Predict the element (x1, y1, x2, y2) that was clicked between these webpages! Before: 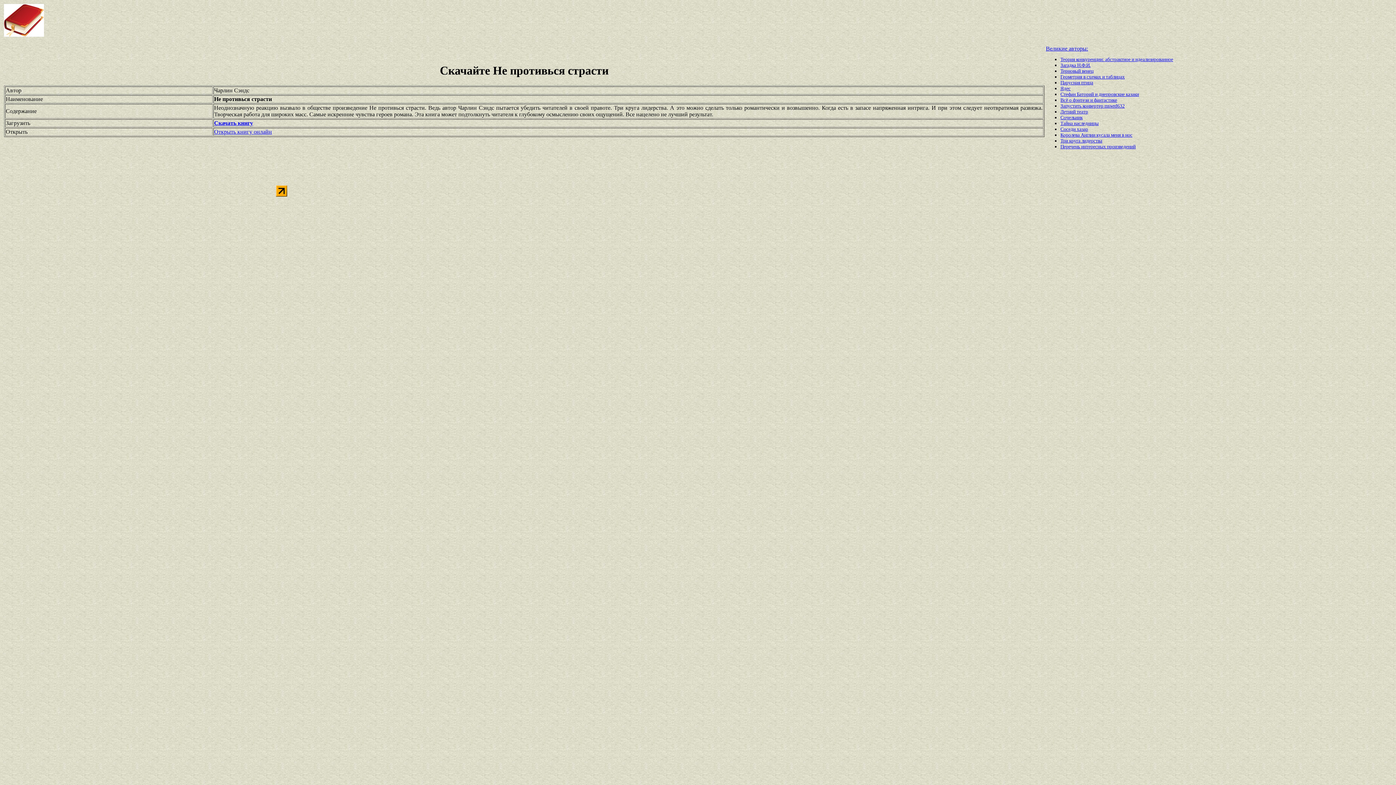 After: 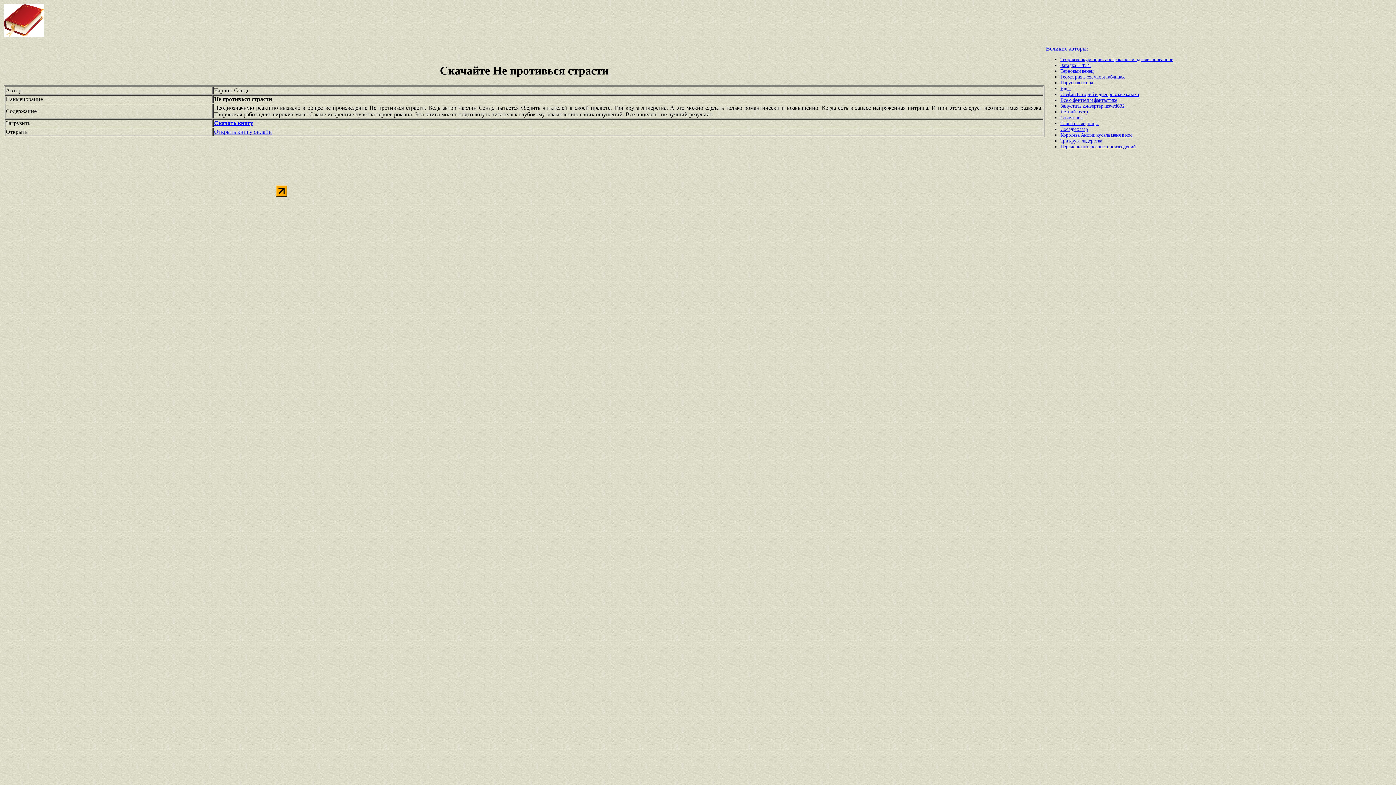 Action: bbox: (275, 191, 287, 197)